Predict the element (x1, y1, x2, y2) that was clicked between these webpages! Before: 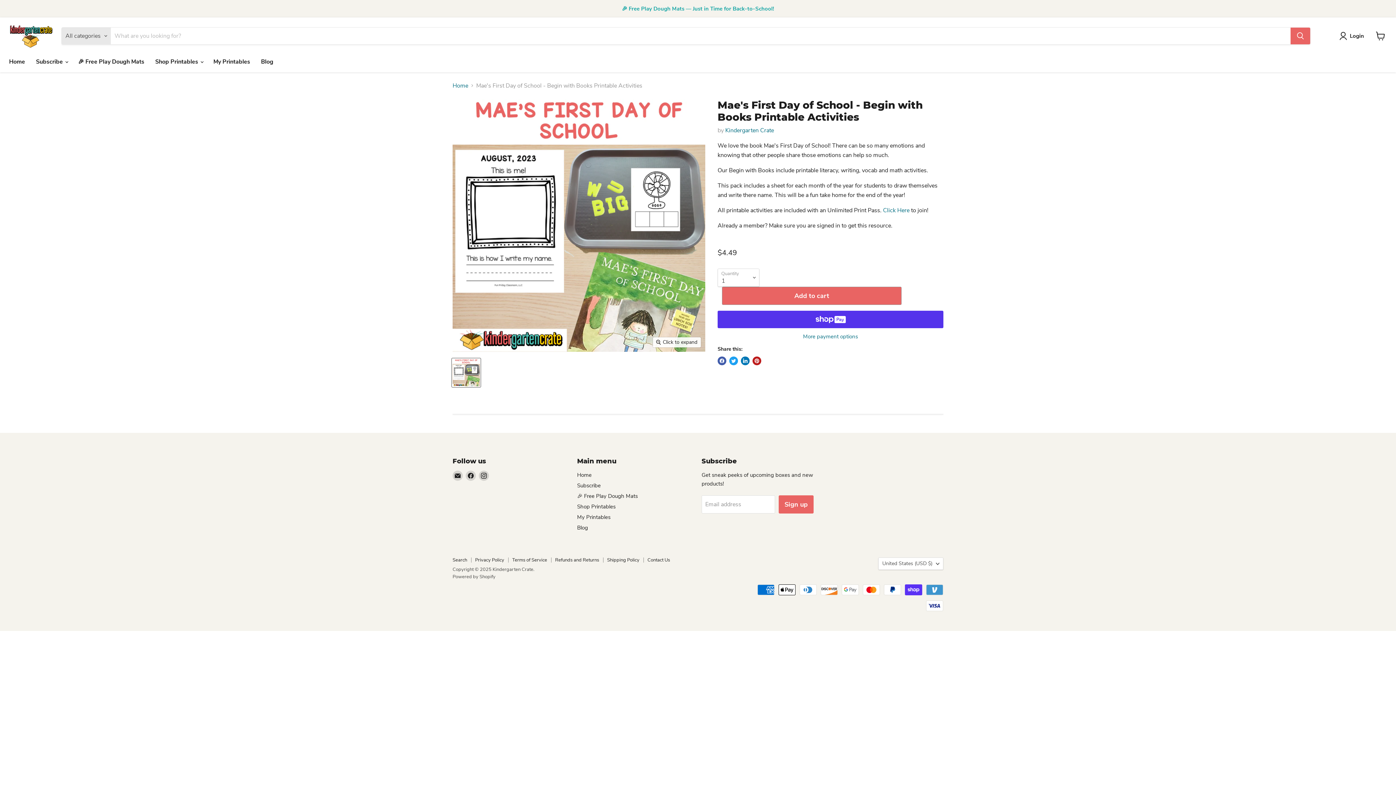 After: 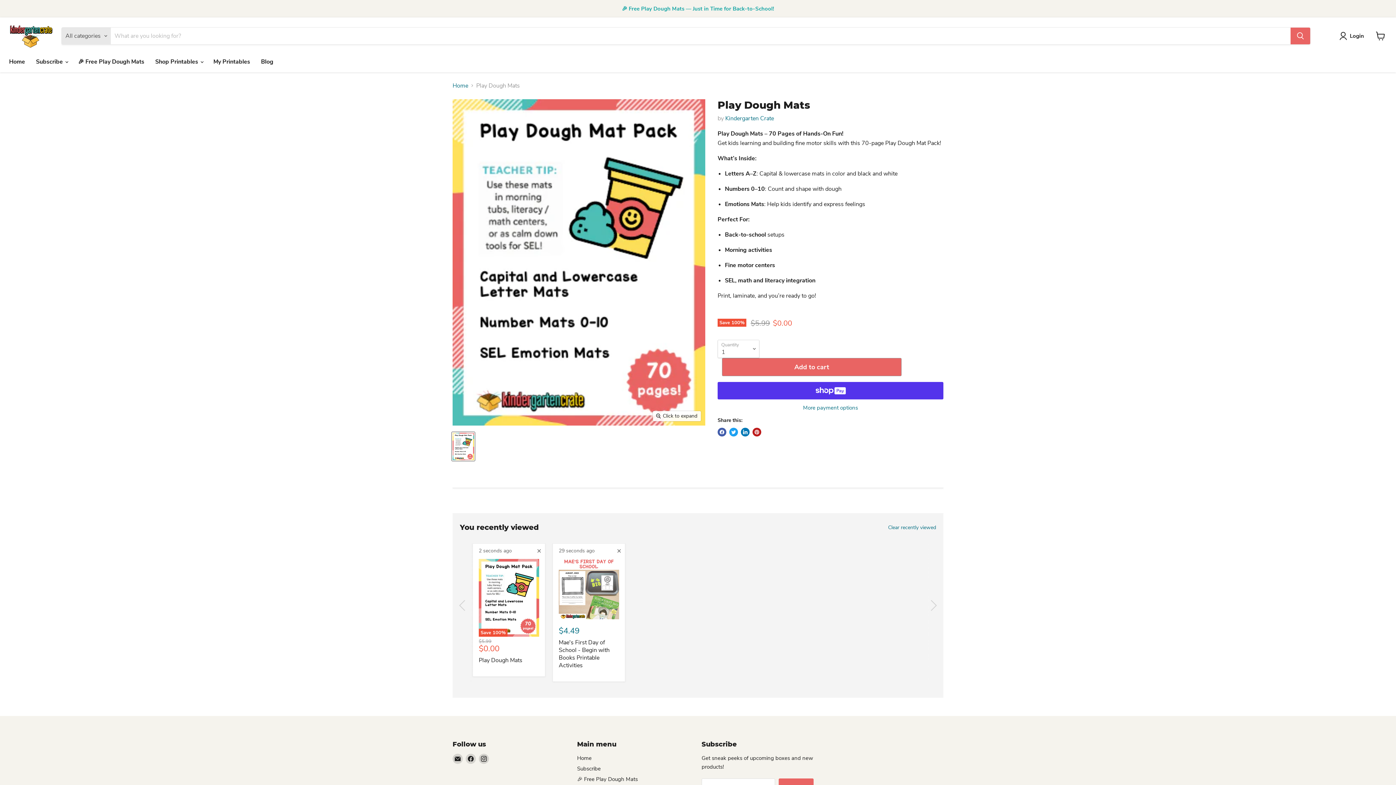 Action: label: 🎉 Free Play Dough Mats bbox: (577, 492, 638, 500)